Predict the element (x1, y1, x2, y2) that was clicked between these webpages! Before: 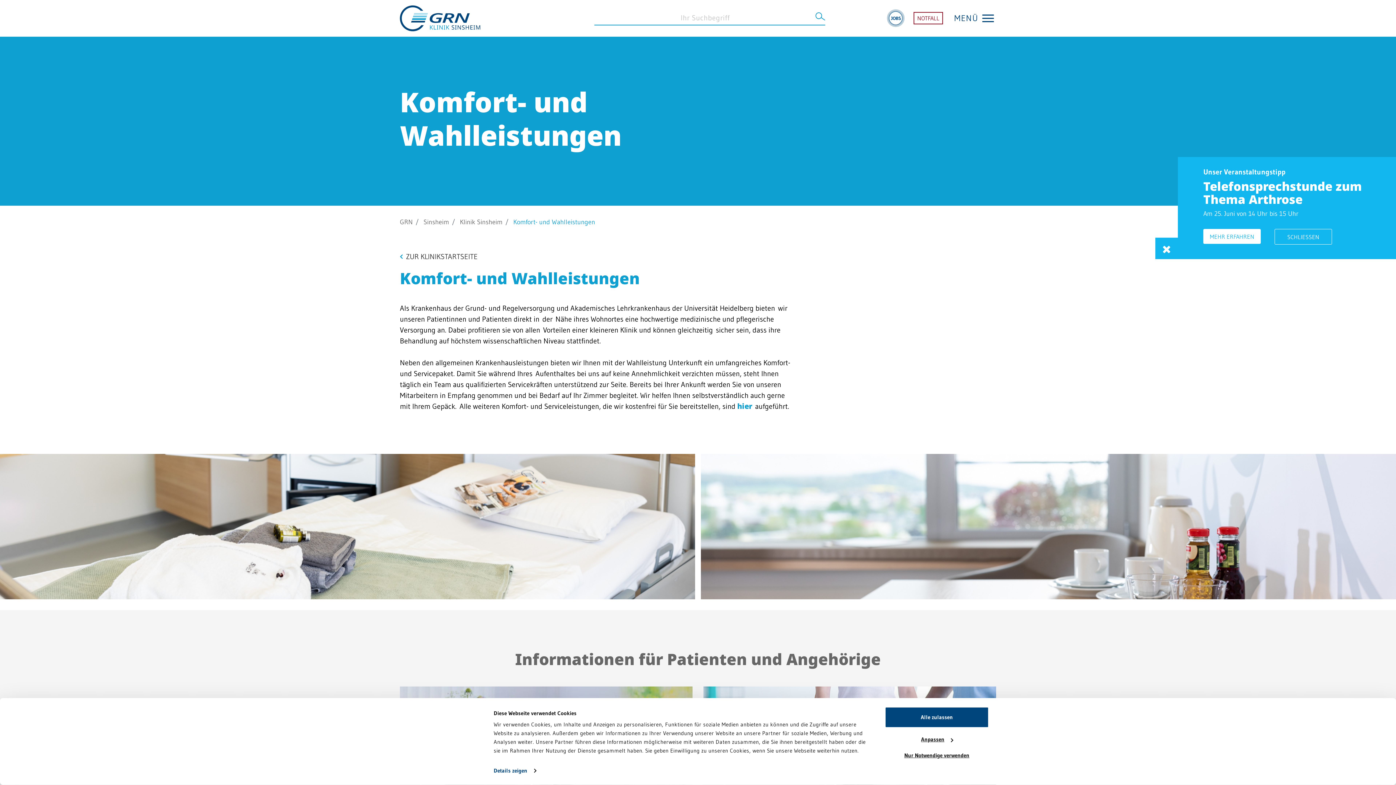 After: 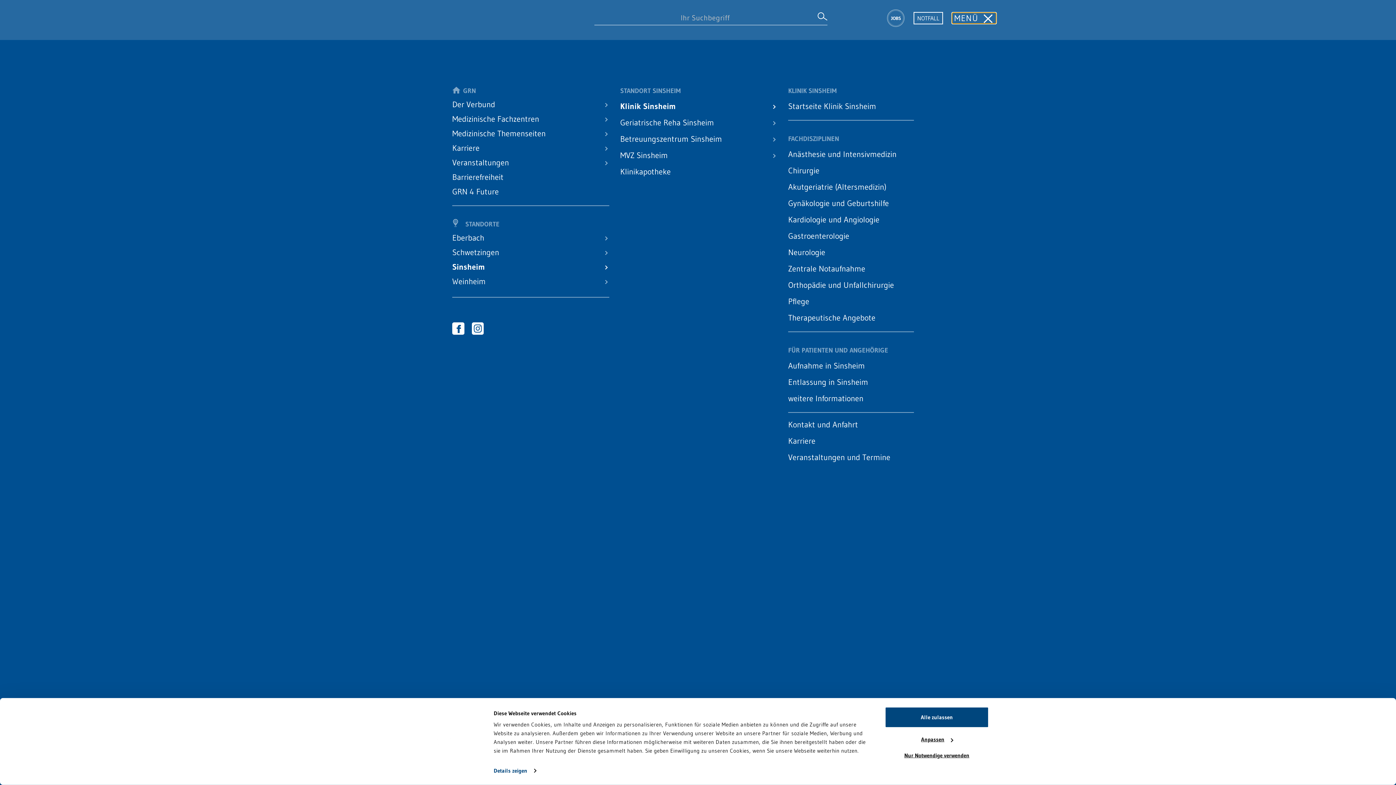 Action: label: MENÜ bbox: (952, 12, 996, 23)